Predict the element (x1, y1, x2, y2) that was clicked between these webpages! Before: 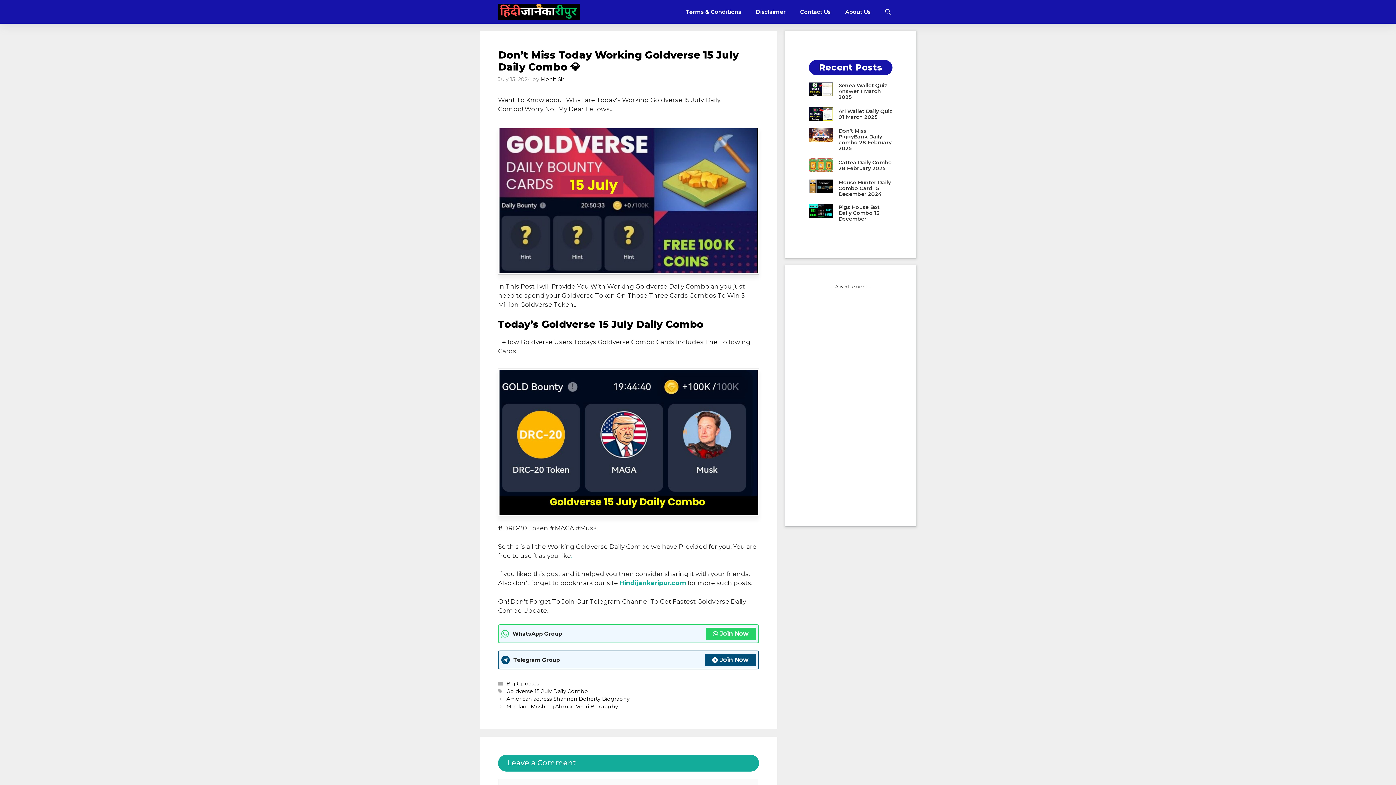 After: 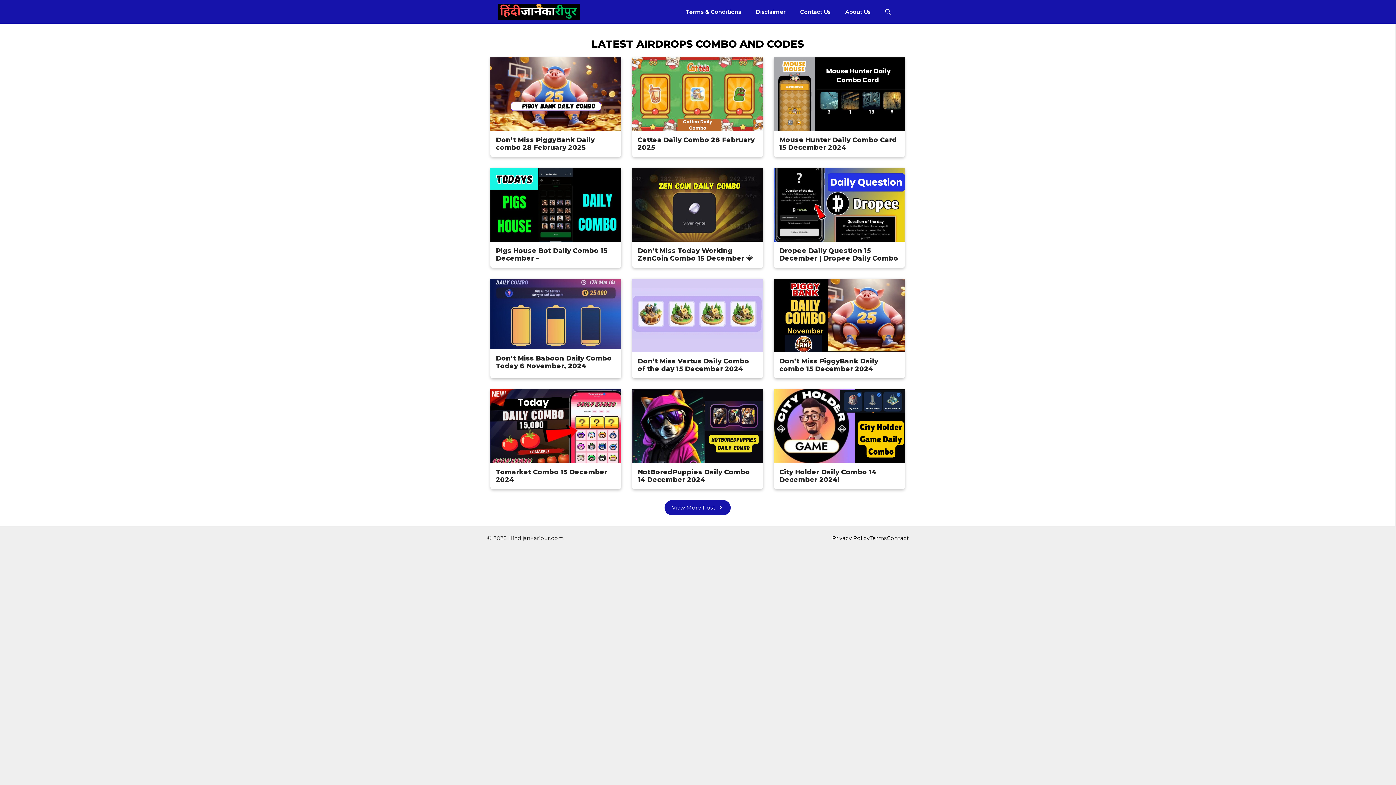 Action: bbox: (498, 0, 580, 23)